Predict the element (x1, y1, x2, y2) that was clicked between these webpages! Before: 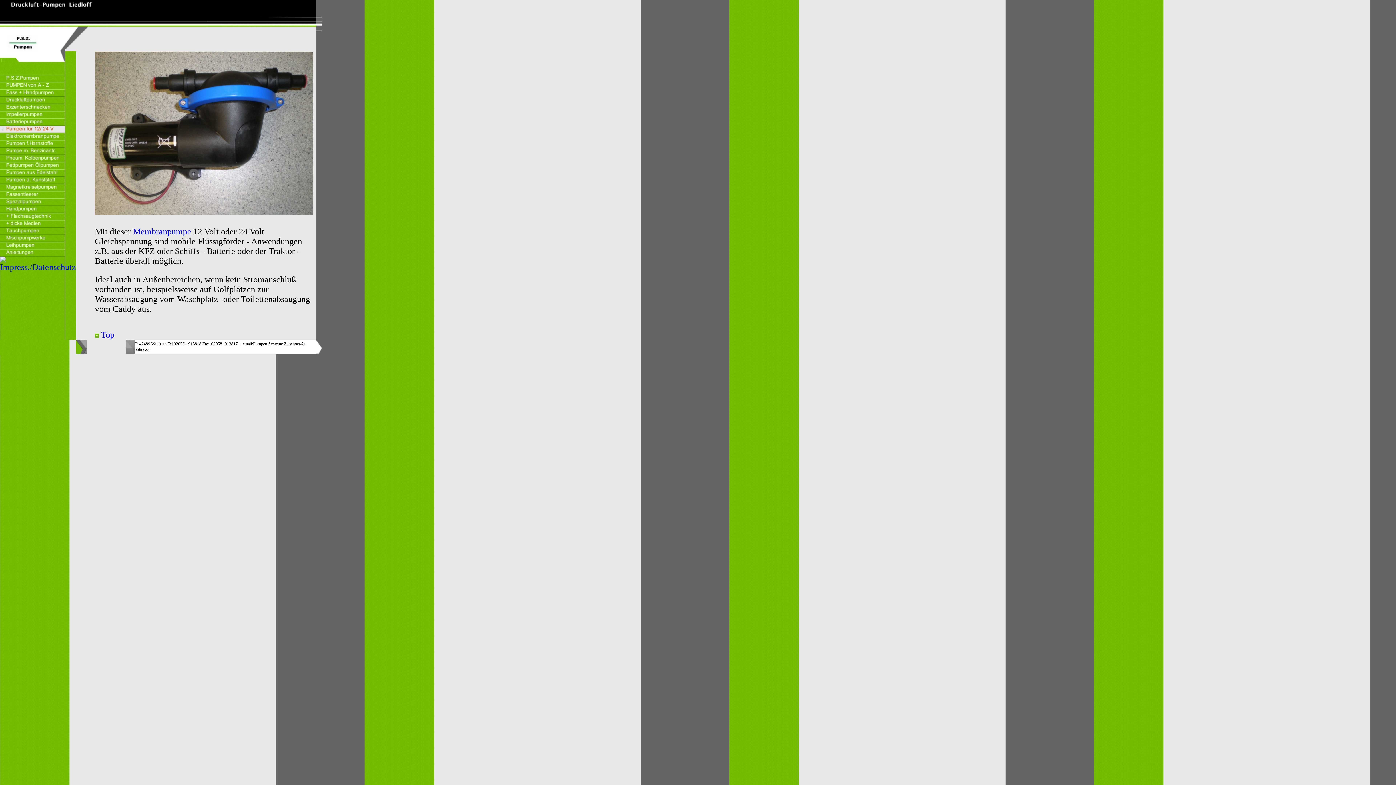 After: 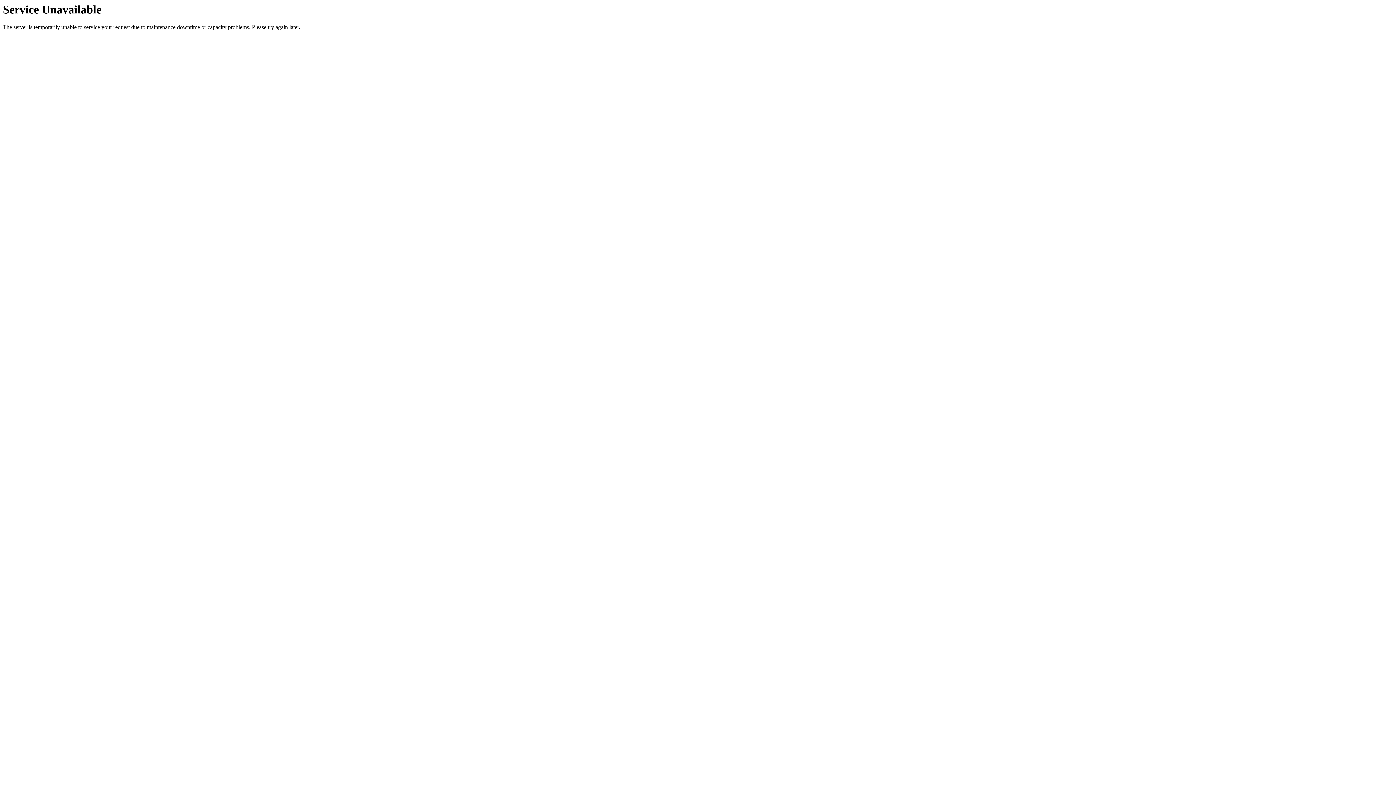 Action: bbox: (0, 147, 65, 156)